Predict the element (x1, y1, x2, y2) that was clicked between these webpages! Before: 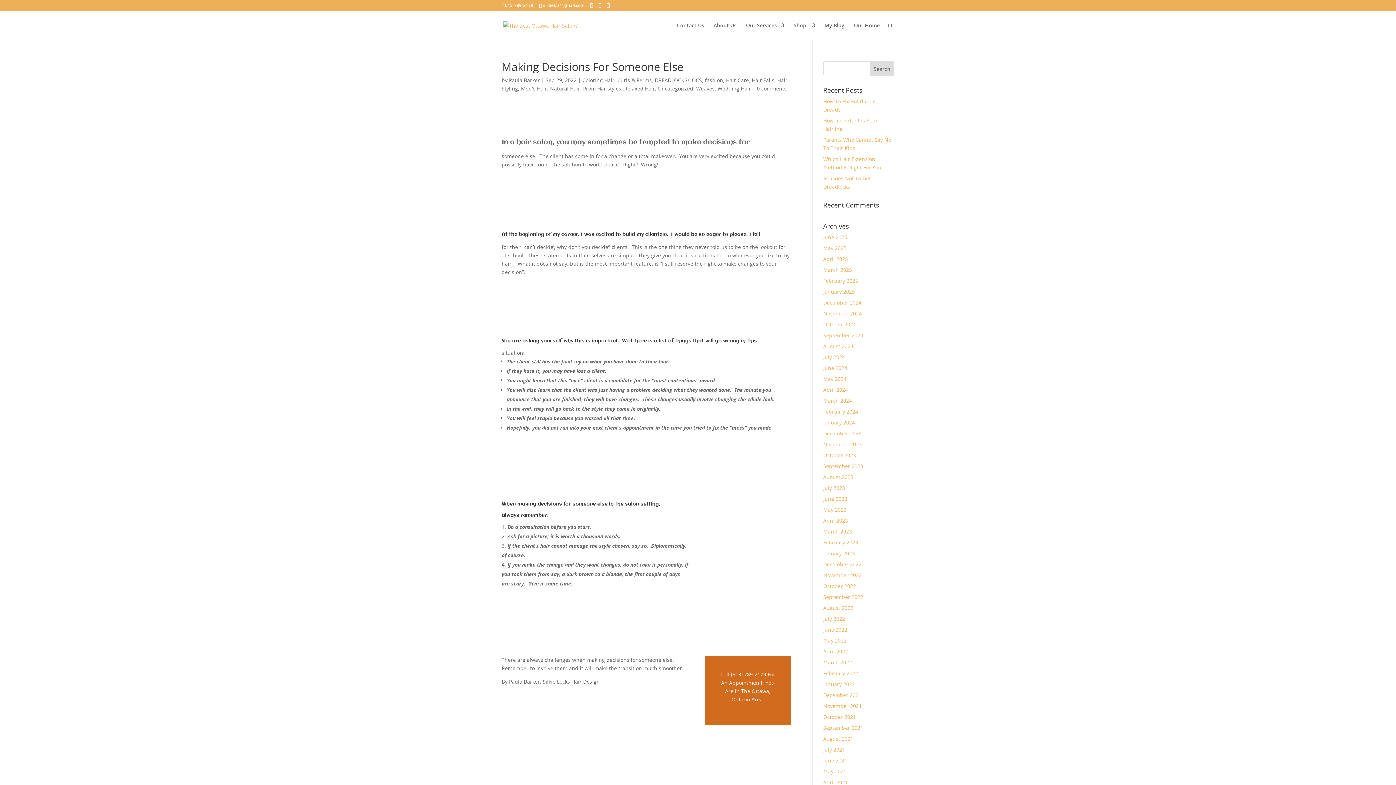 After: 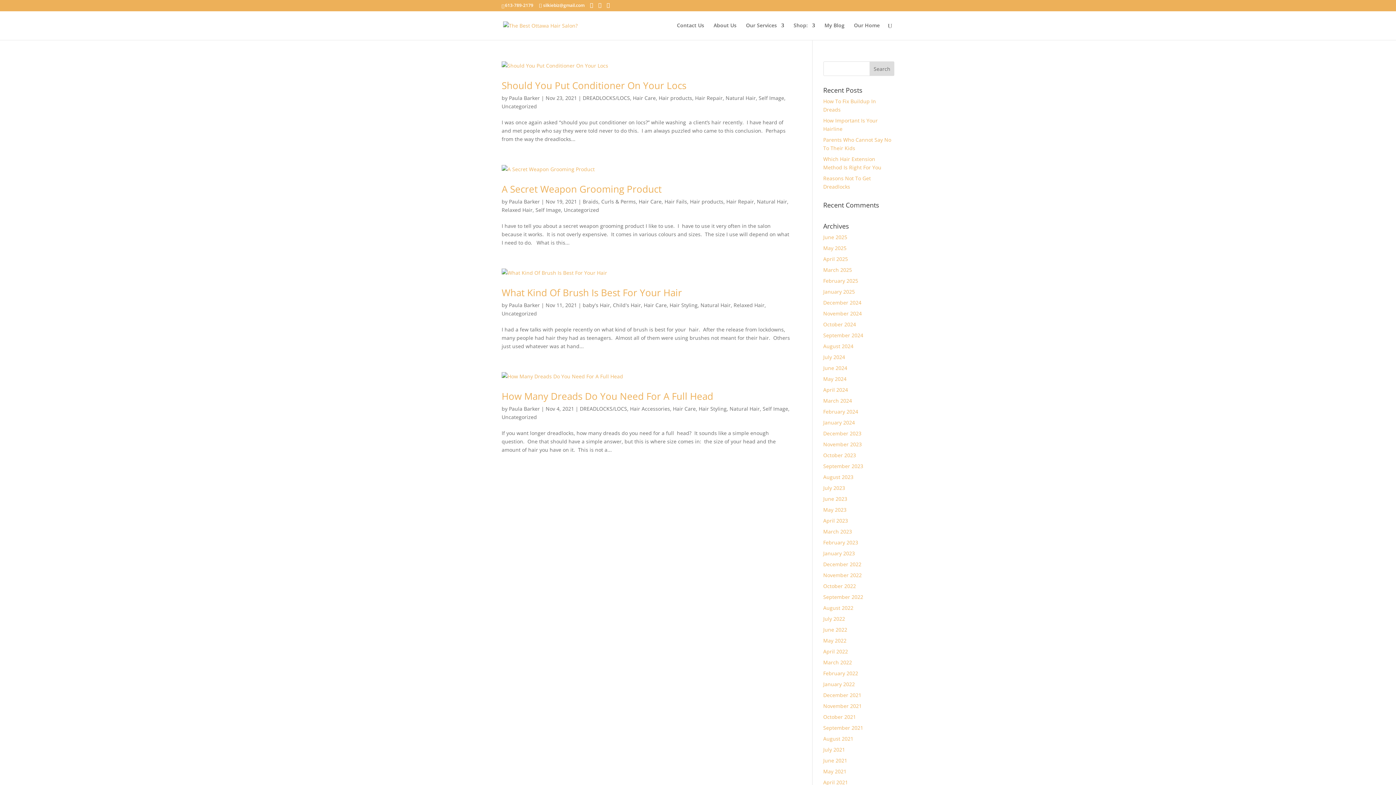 Action: bbox: (823, 702, 862, 709) label: November 2021